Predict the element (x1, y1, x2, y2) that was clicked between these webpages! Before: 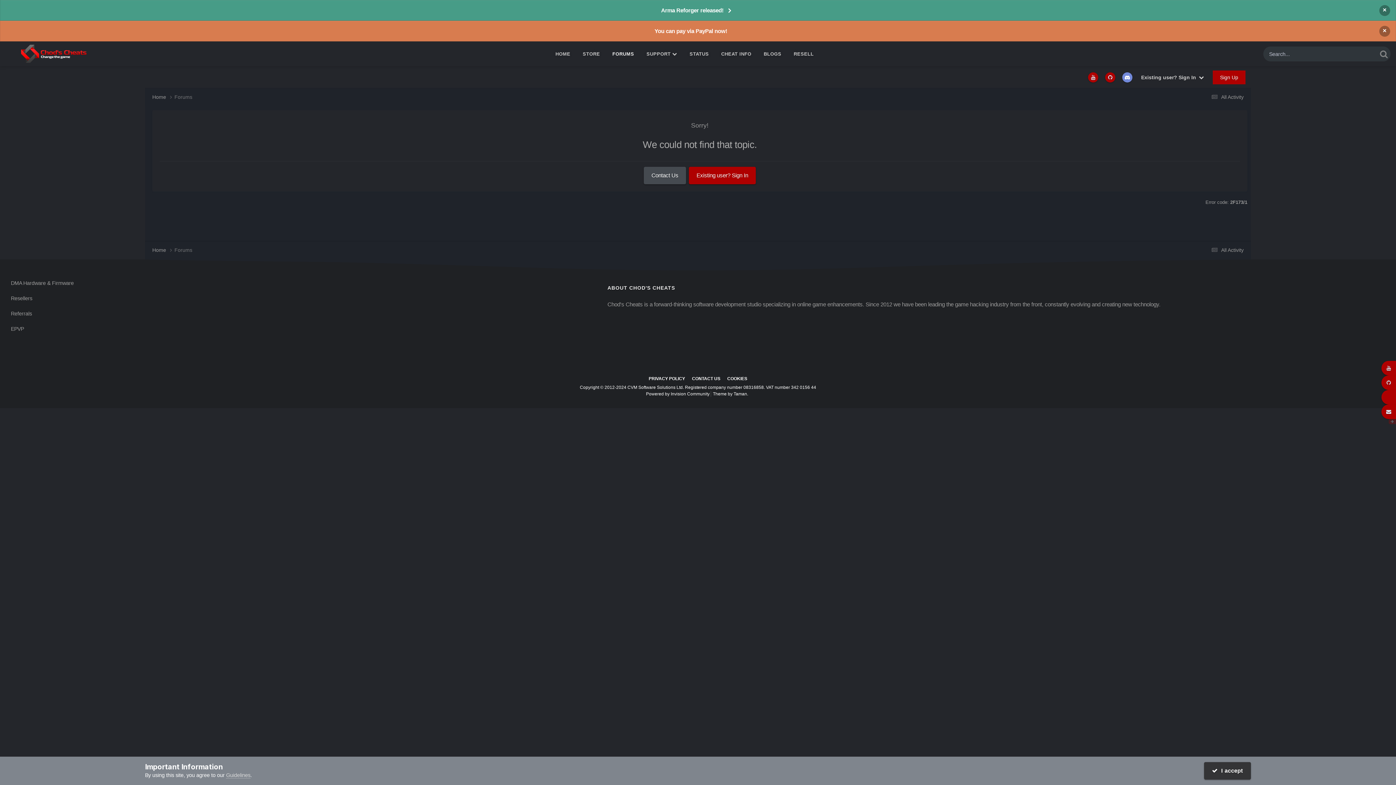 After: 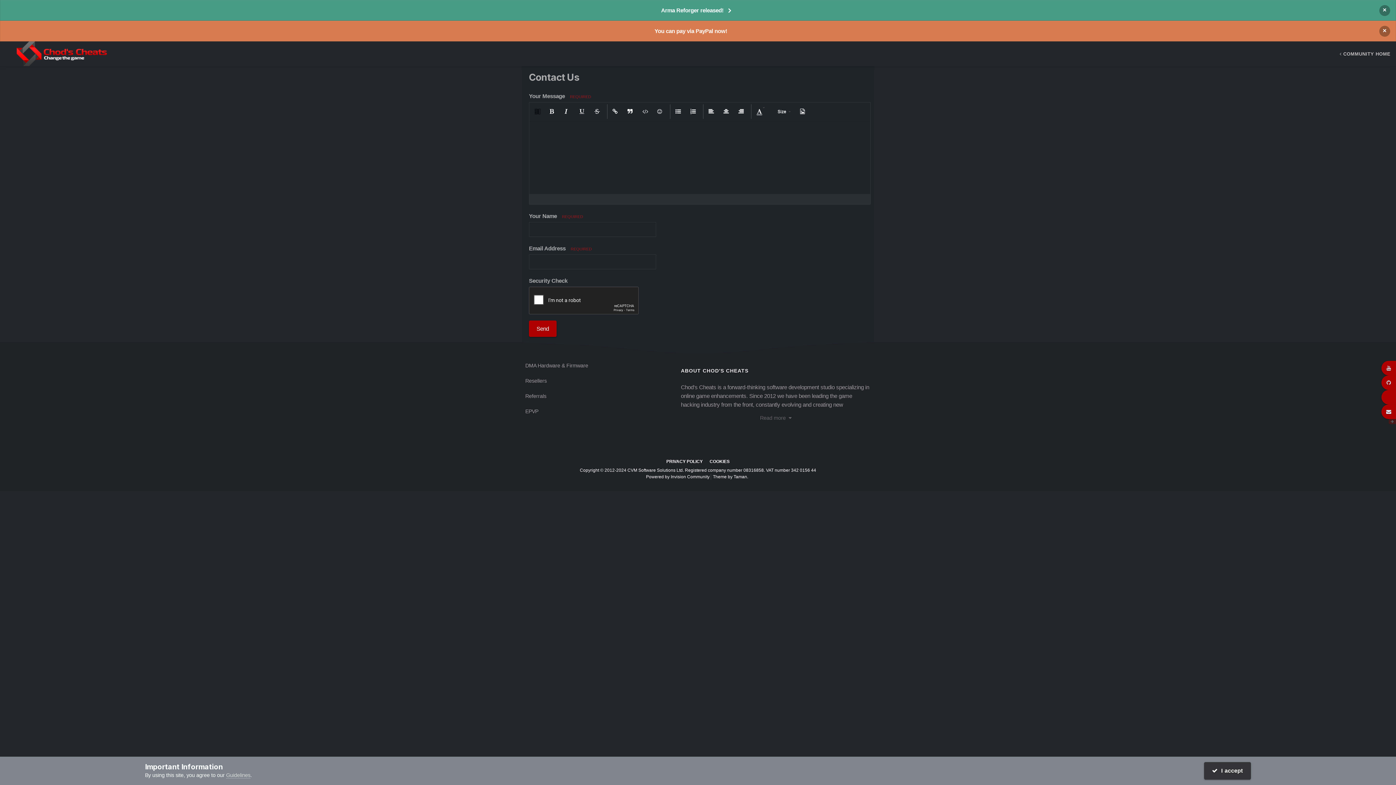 Action: bbox: (644, 167, 686, 184) label: Contact Us